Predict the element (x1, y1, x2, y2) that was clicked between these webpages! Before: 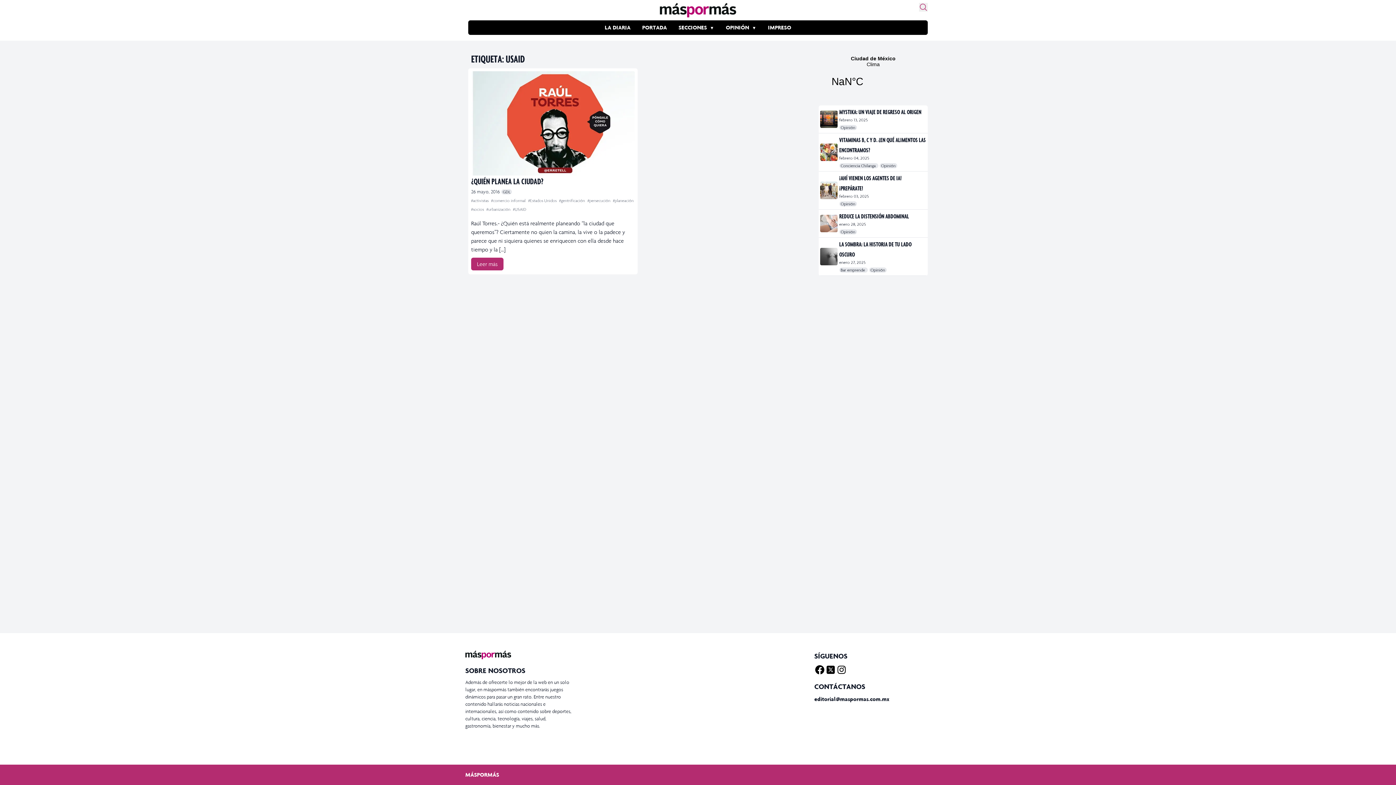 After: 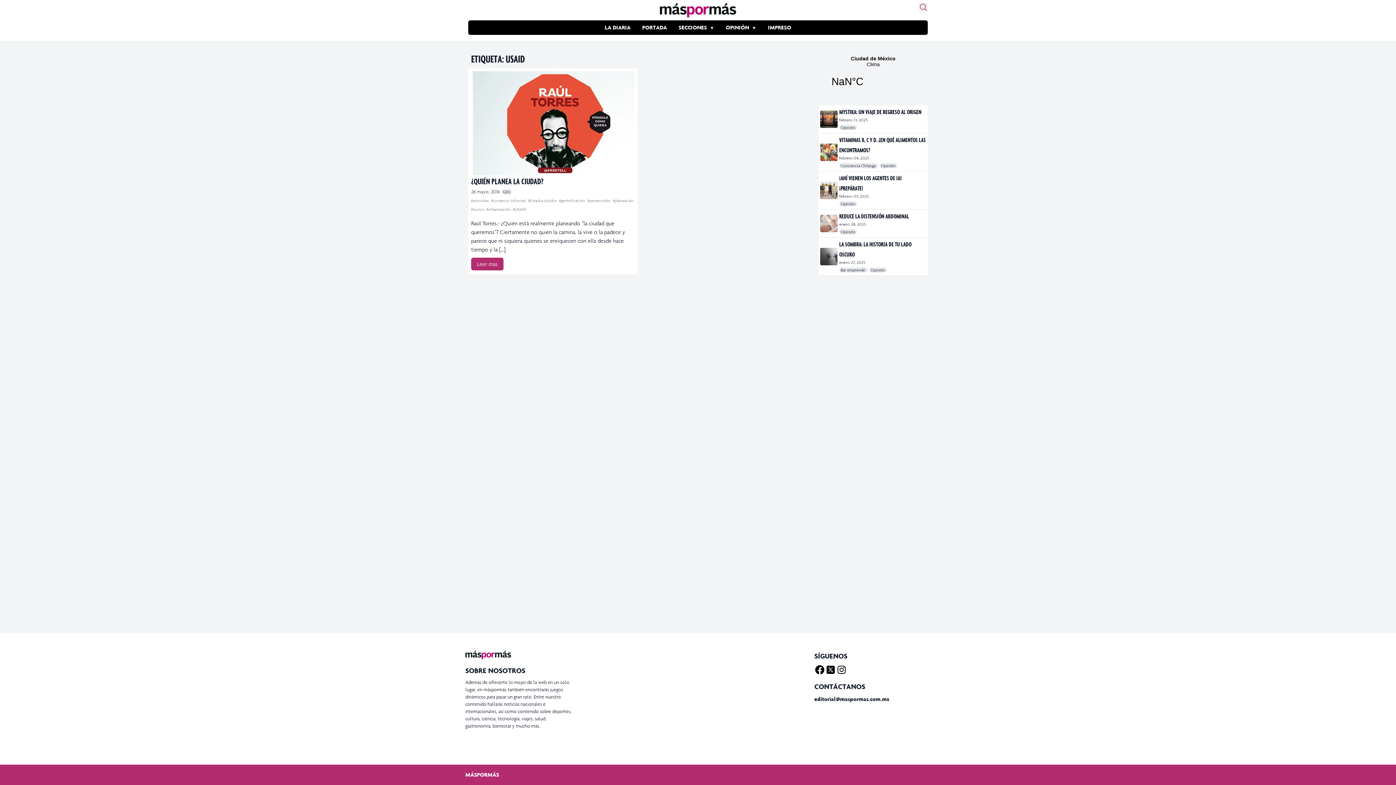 Action: bbox: (814, 664, 825, 675) label: Facebook